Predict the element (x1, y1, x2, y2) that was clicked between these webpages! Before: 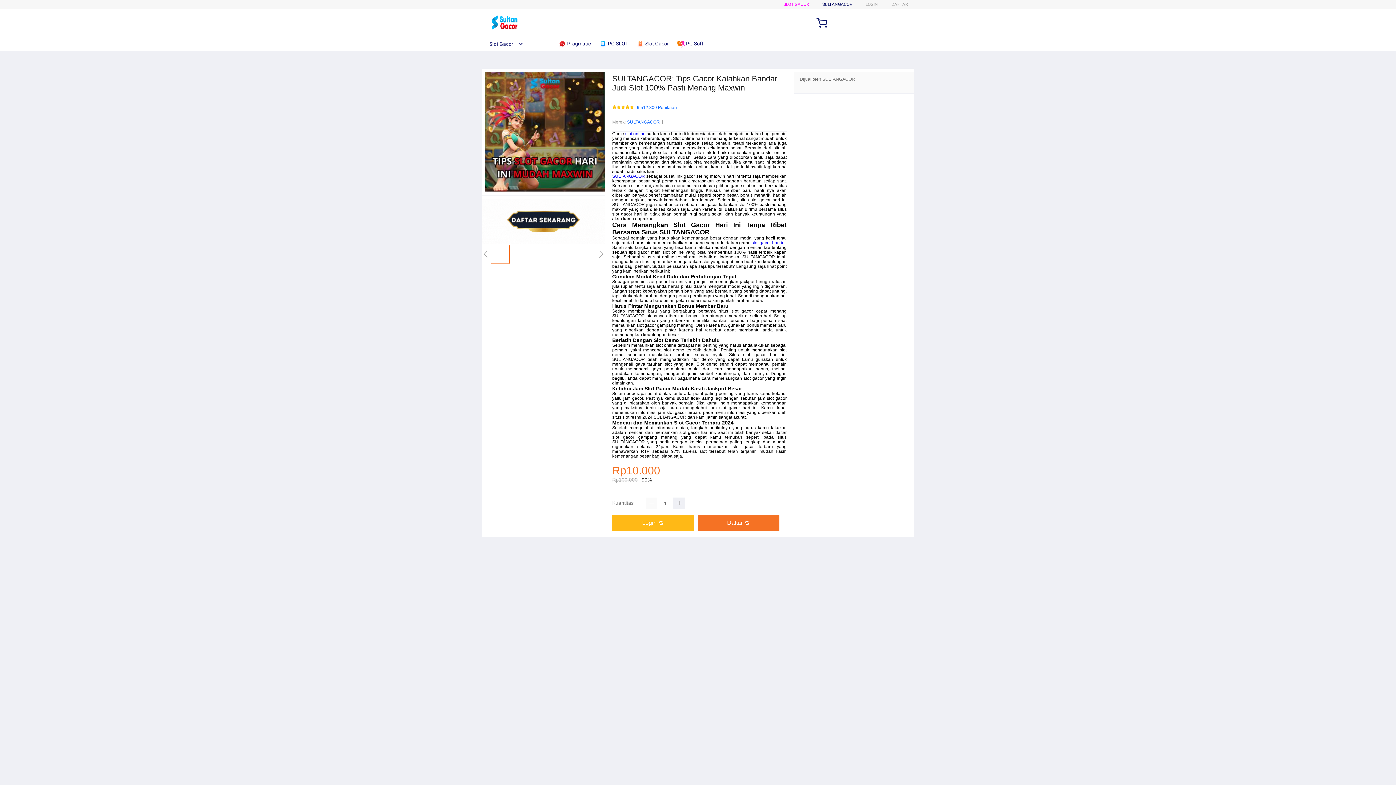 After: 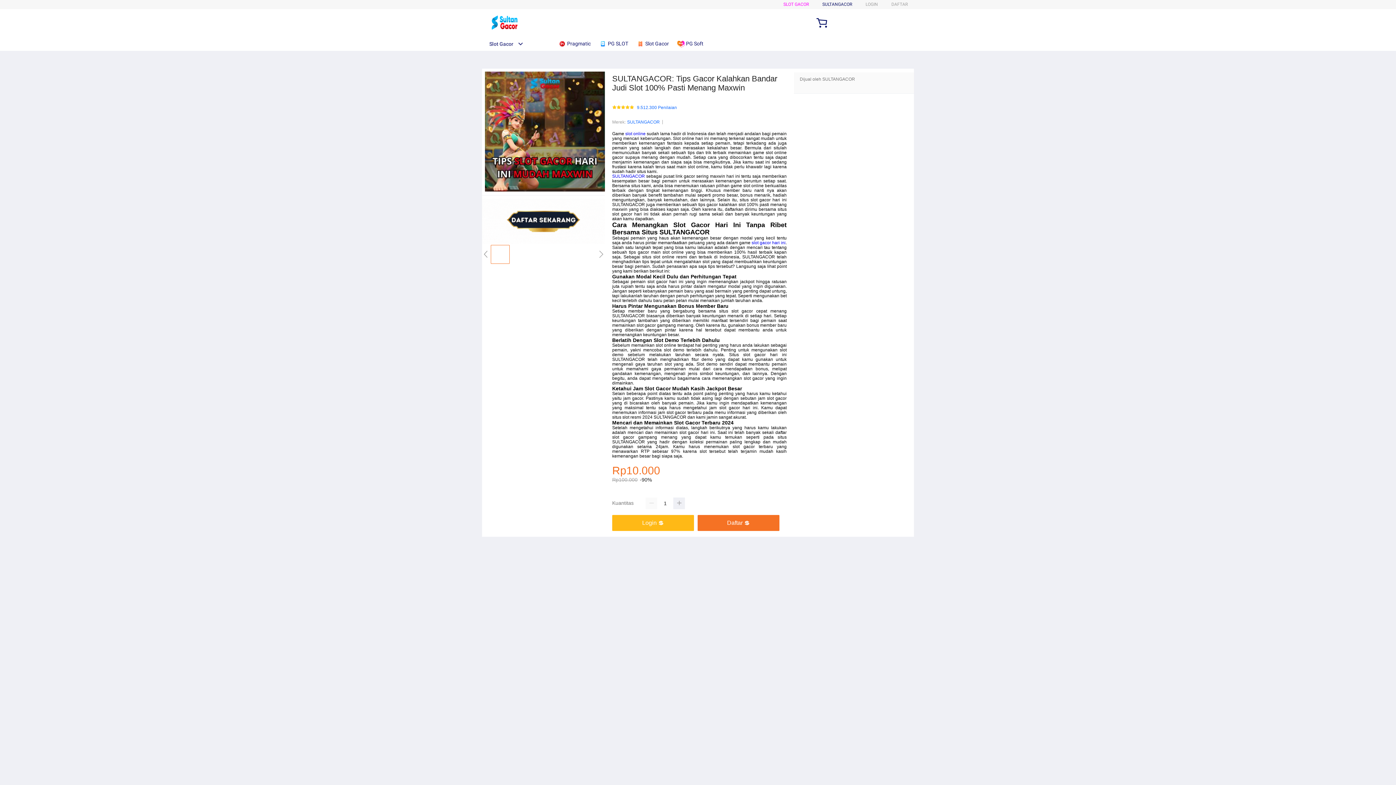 Action: bbox: (482, 41, 523, 46) label: Slot Gacor